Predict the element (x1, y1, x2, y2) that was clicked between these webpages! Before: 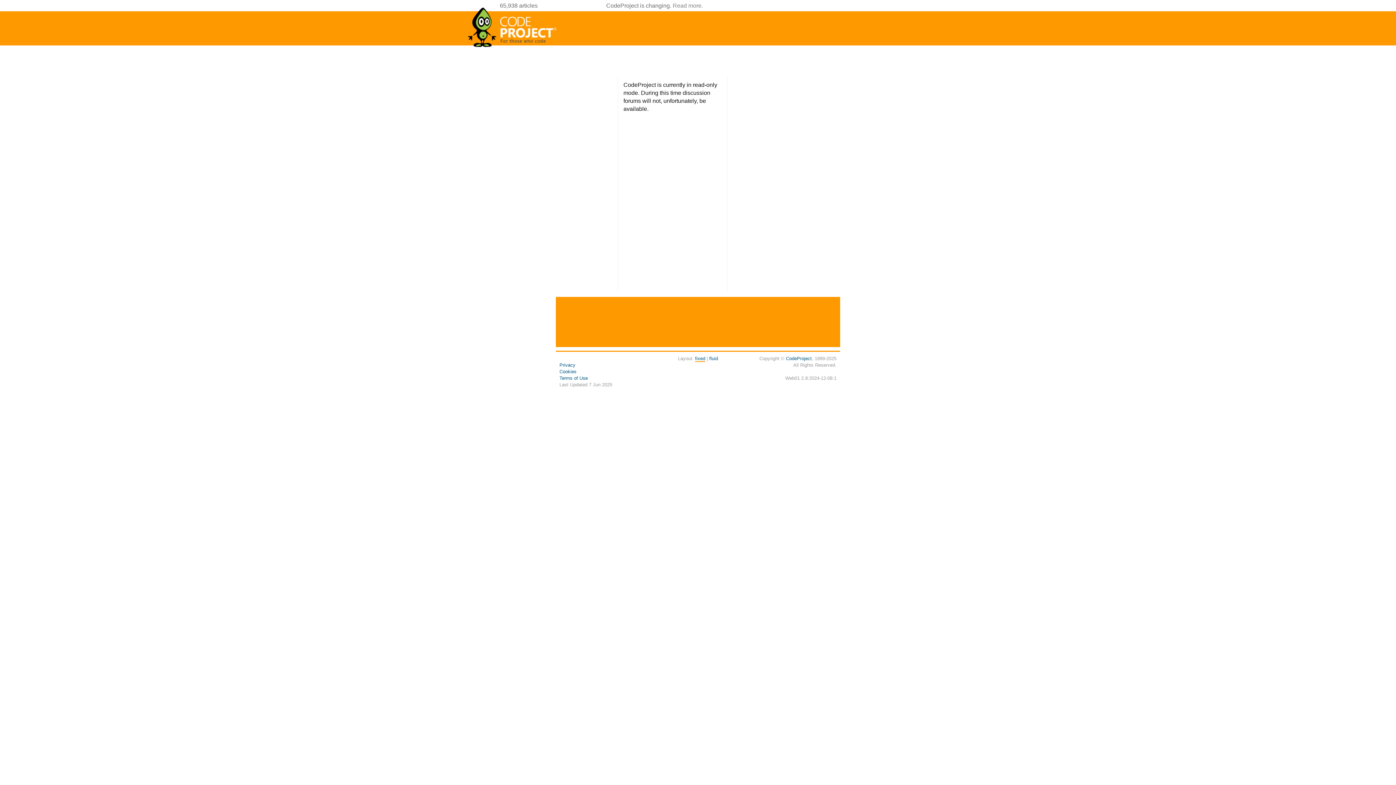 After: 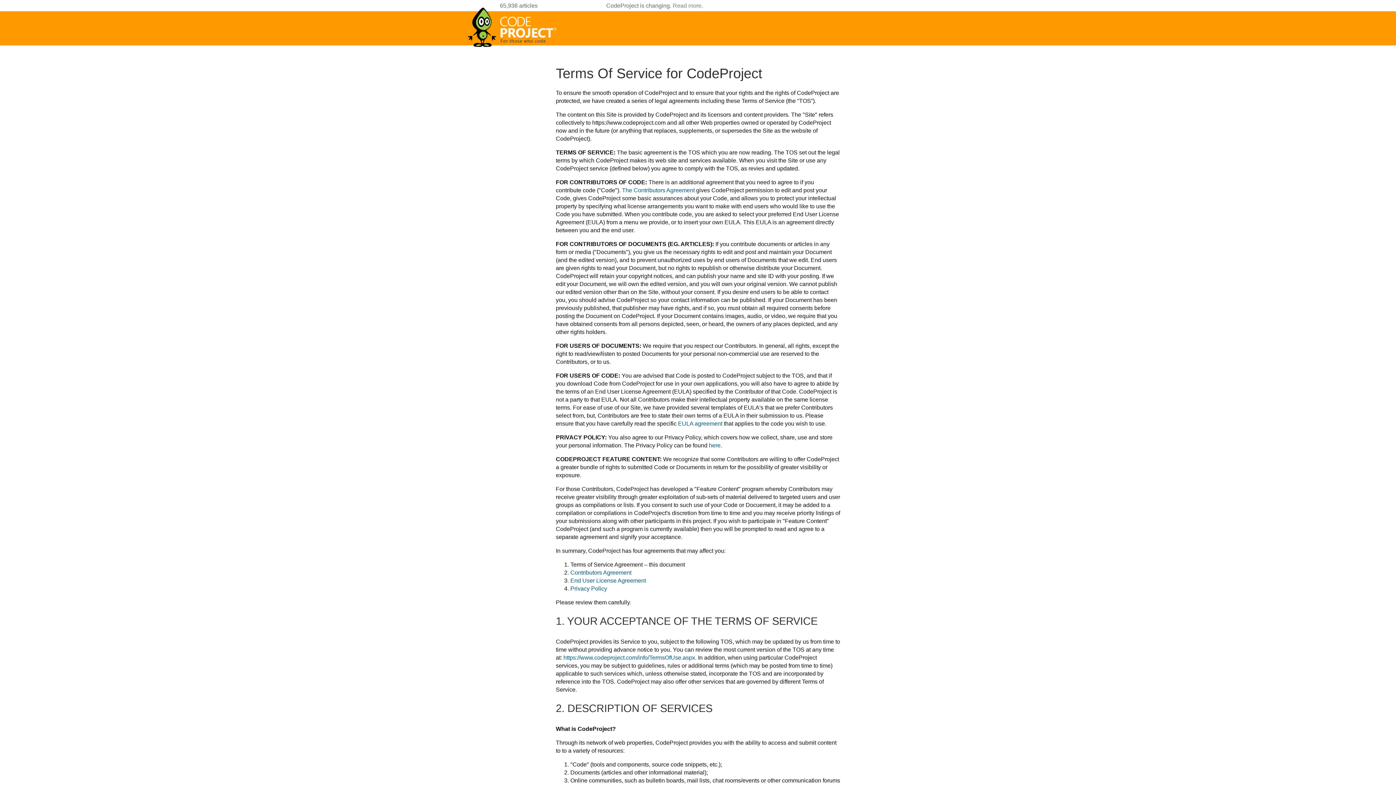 Action: bbox: (559, 375, 588, 381) label: Terms of Use